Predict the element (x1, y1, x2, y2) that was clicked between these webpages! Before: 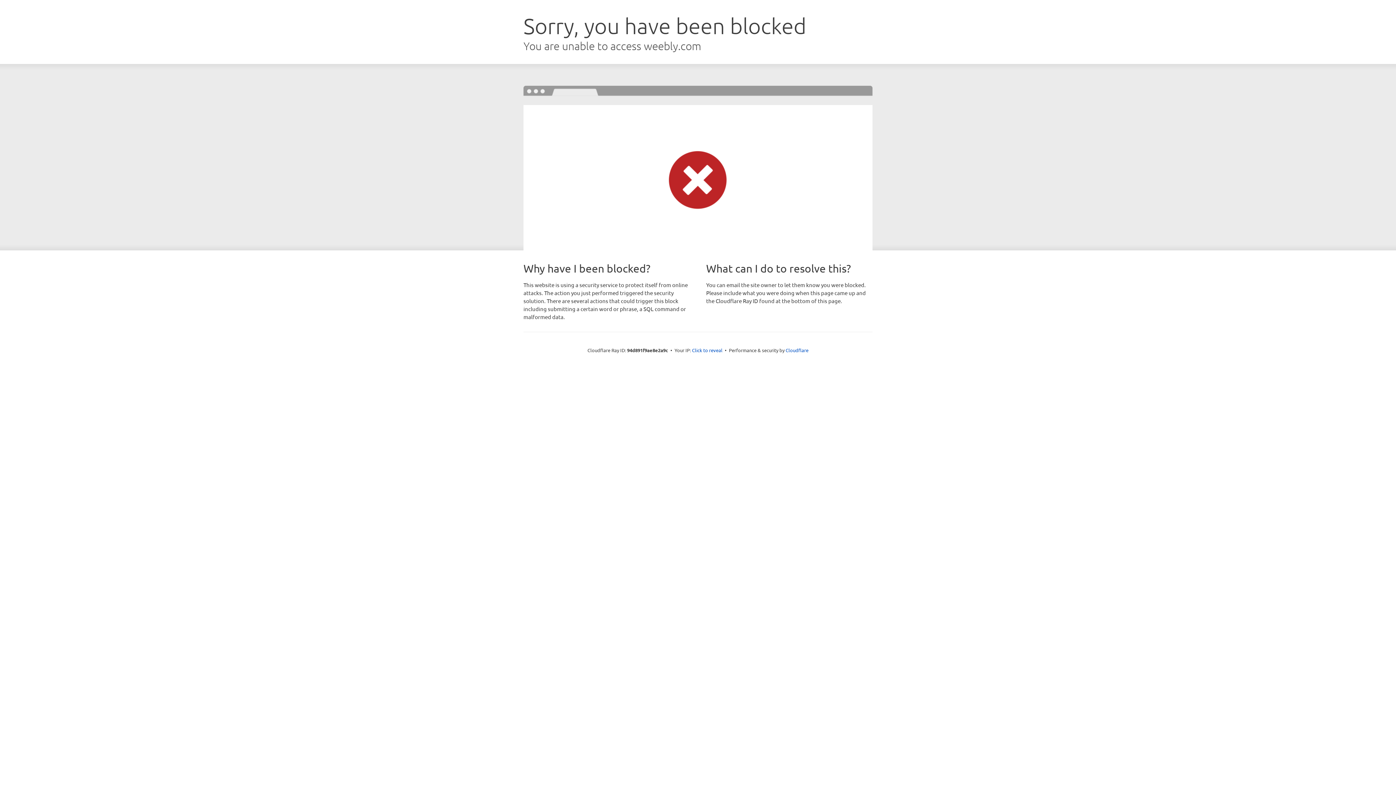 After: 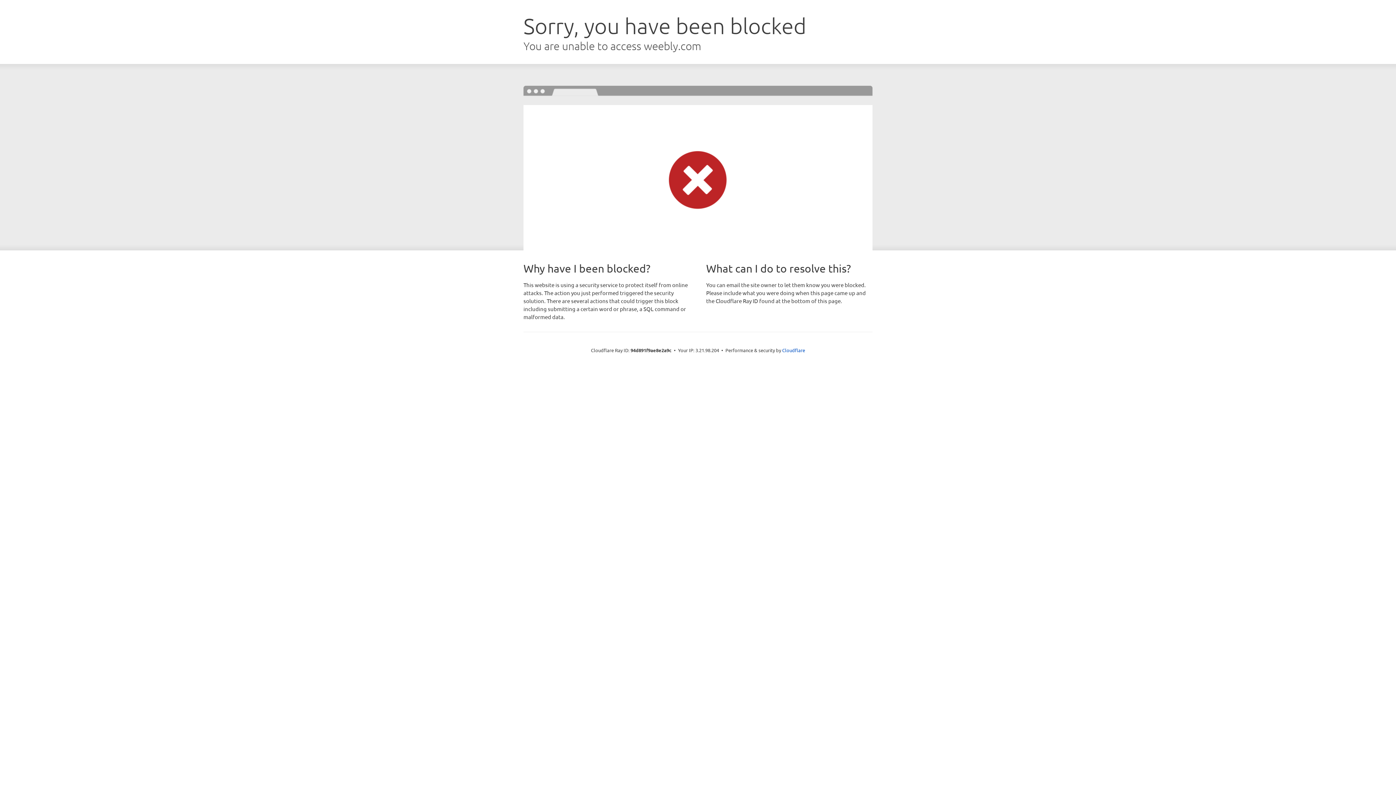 Action: bbox: (692, 346, 722, 353) label: Click to reveal